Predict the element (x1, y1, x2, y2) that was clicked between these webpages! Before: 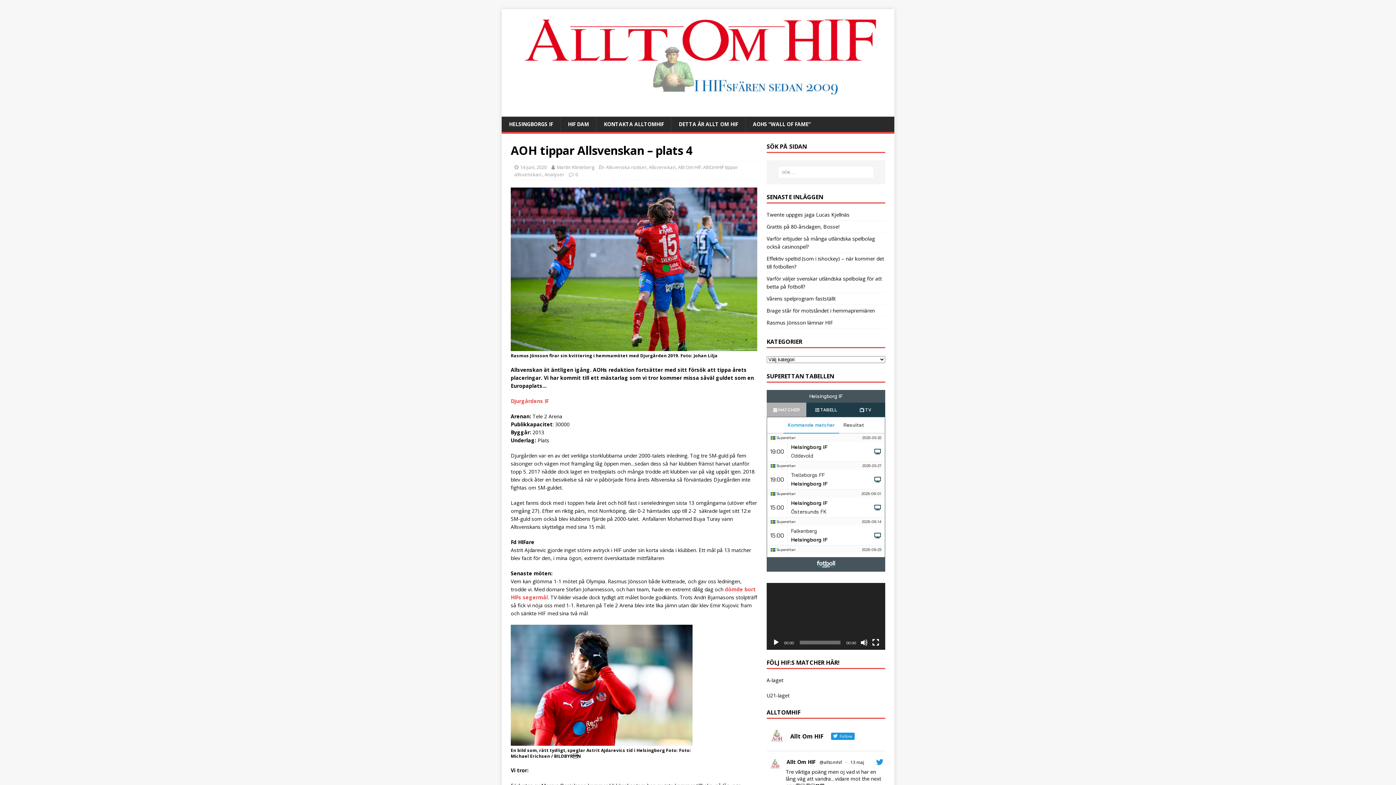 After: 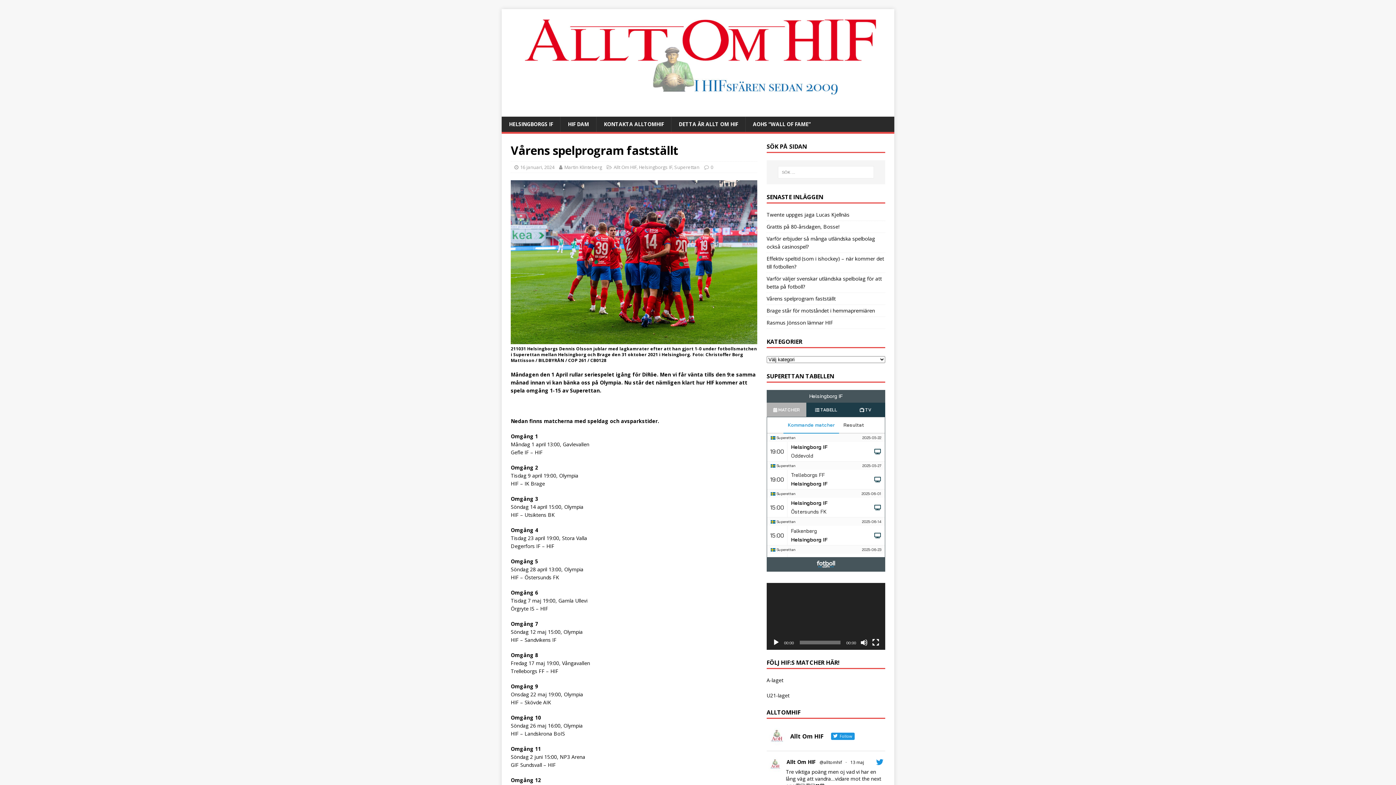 Action: bbox: (766, 295, 835, 302) label: Vårens spelprogram fastställt